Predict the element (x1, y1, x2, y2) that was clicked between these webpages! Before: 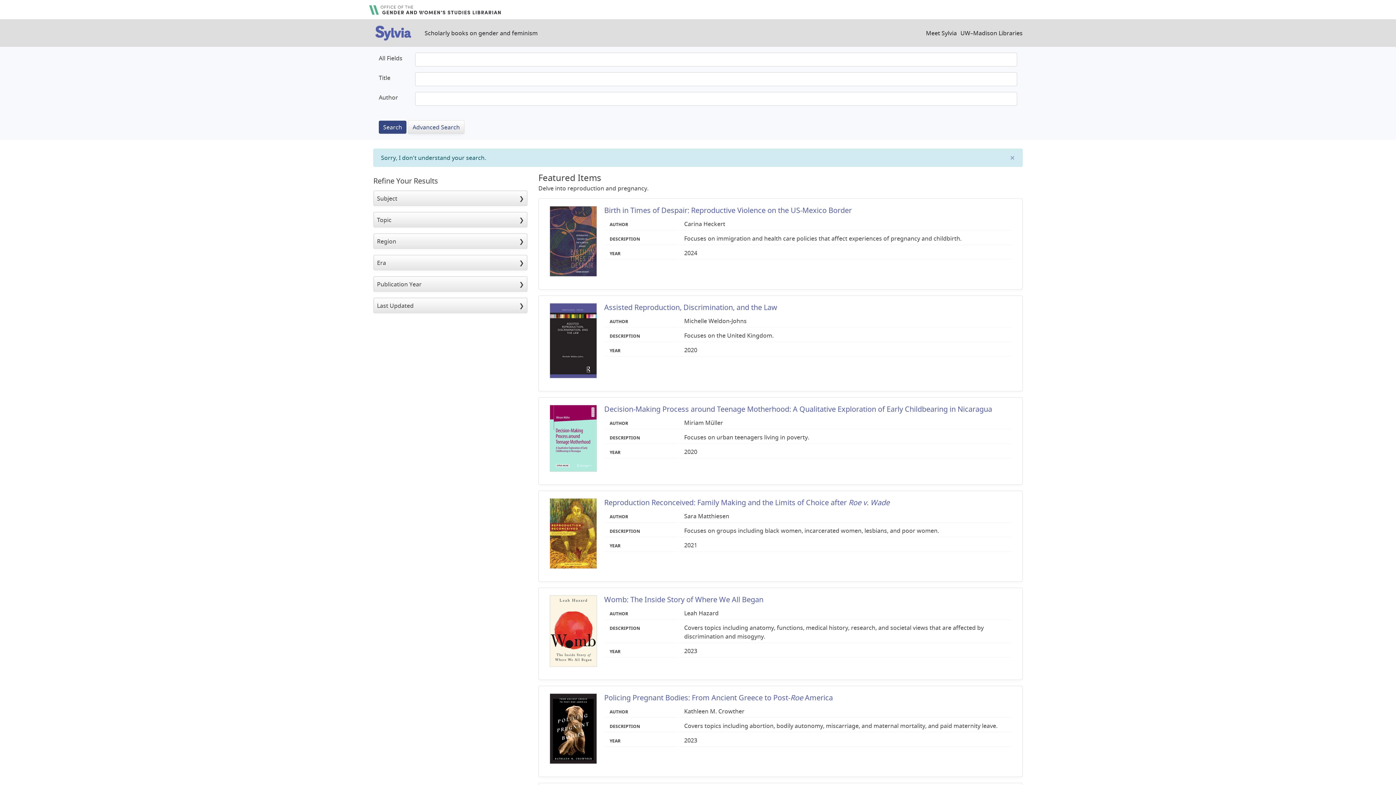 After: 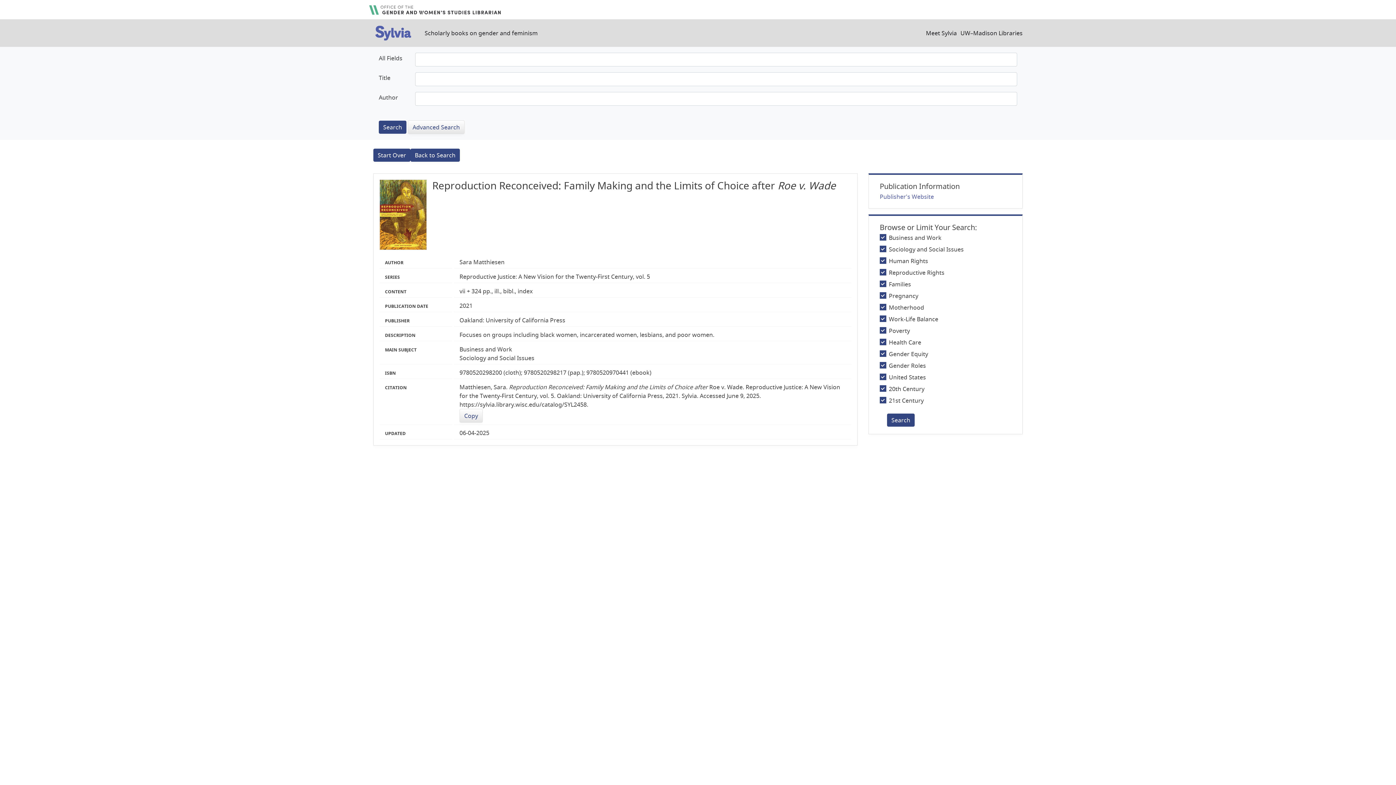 Action: label: Reproduction Reconceived: Family Making and the Limits of Choice after Roe v. Wade bbox: (604, 497, 889, 507)